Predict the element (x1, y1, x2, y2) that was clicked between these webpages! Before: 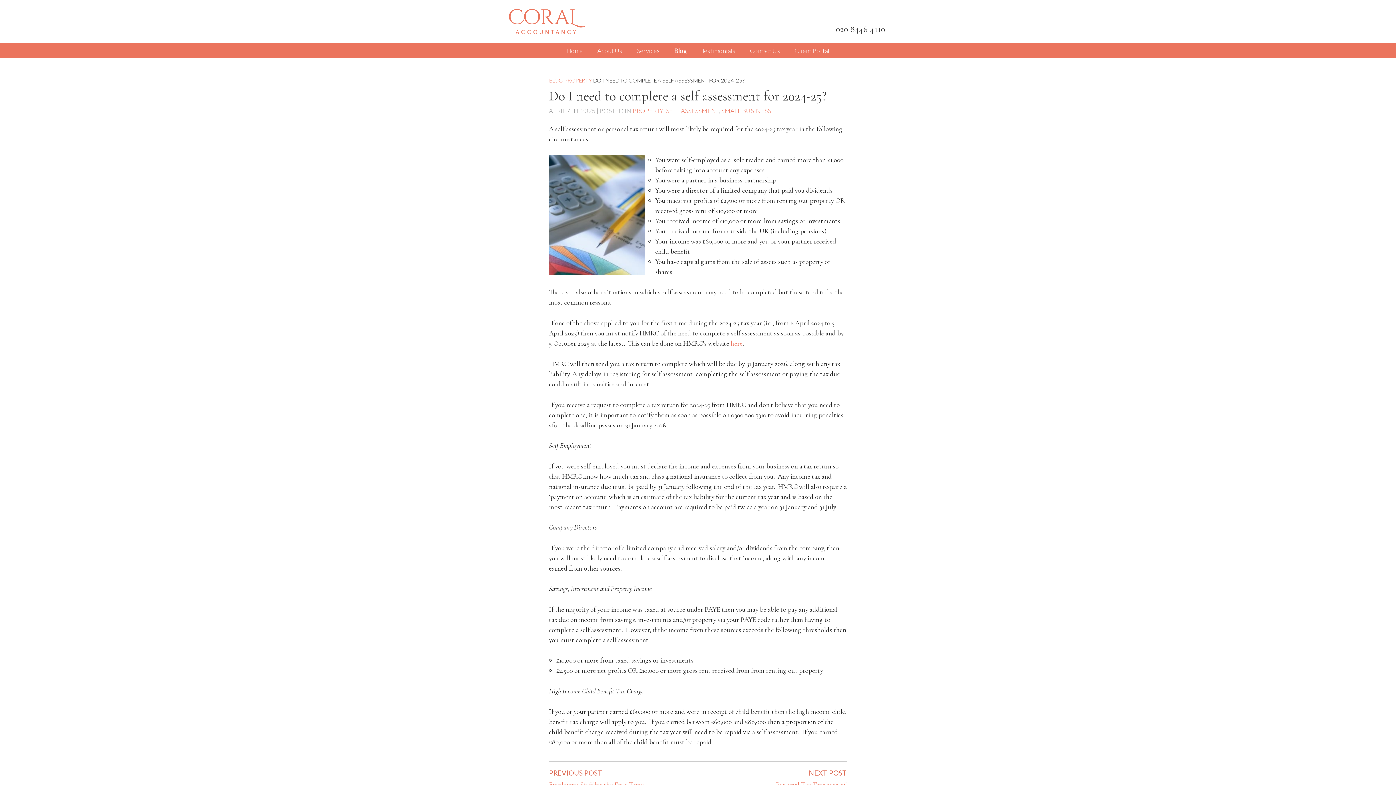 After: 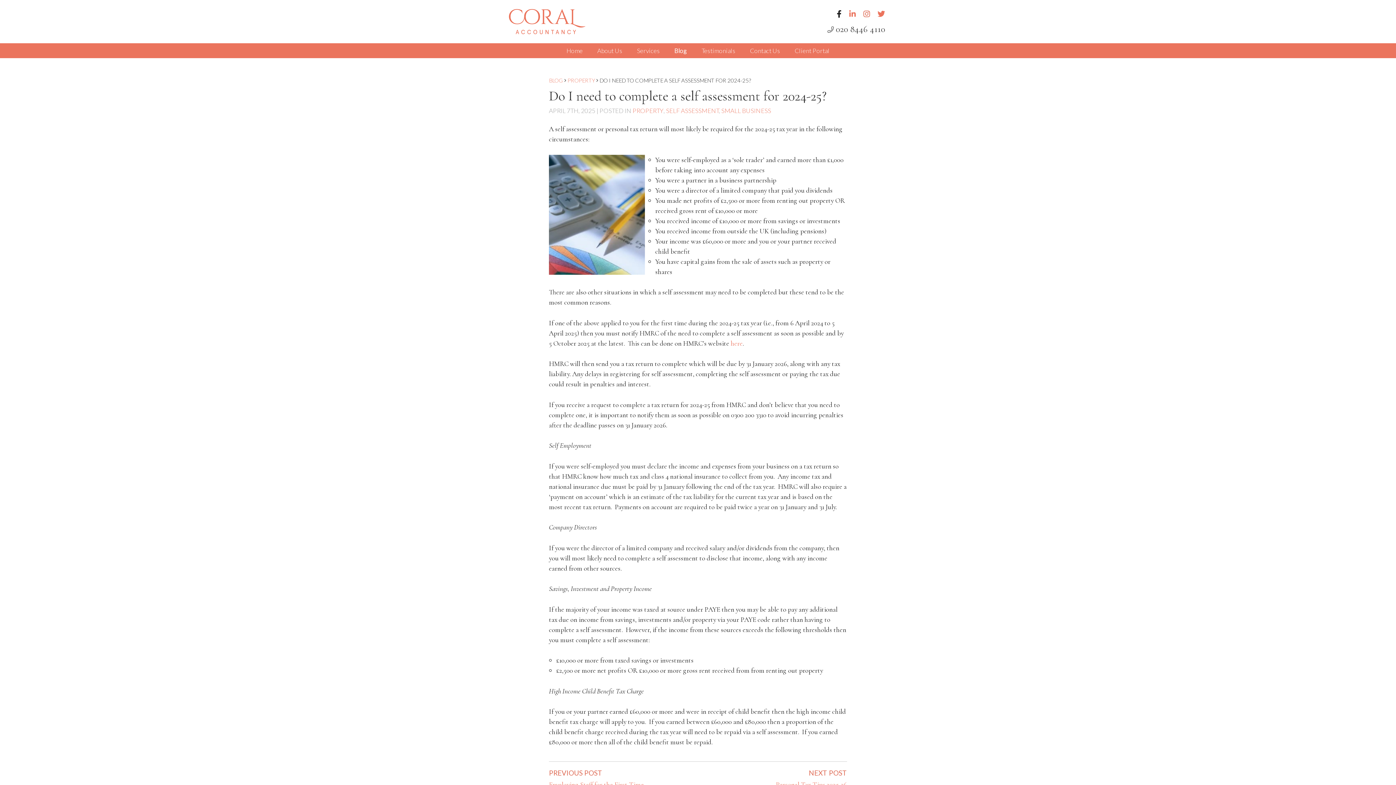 Action: bbox: (860, 14, 864, 18)